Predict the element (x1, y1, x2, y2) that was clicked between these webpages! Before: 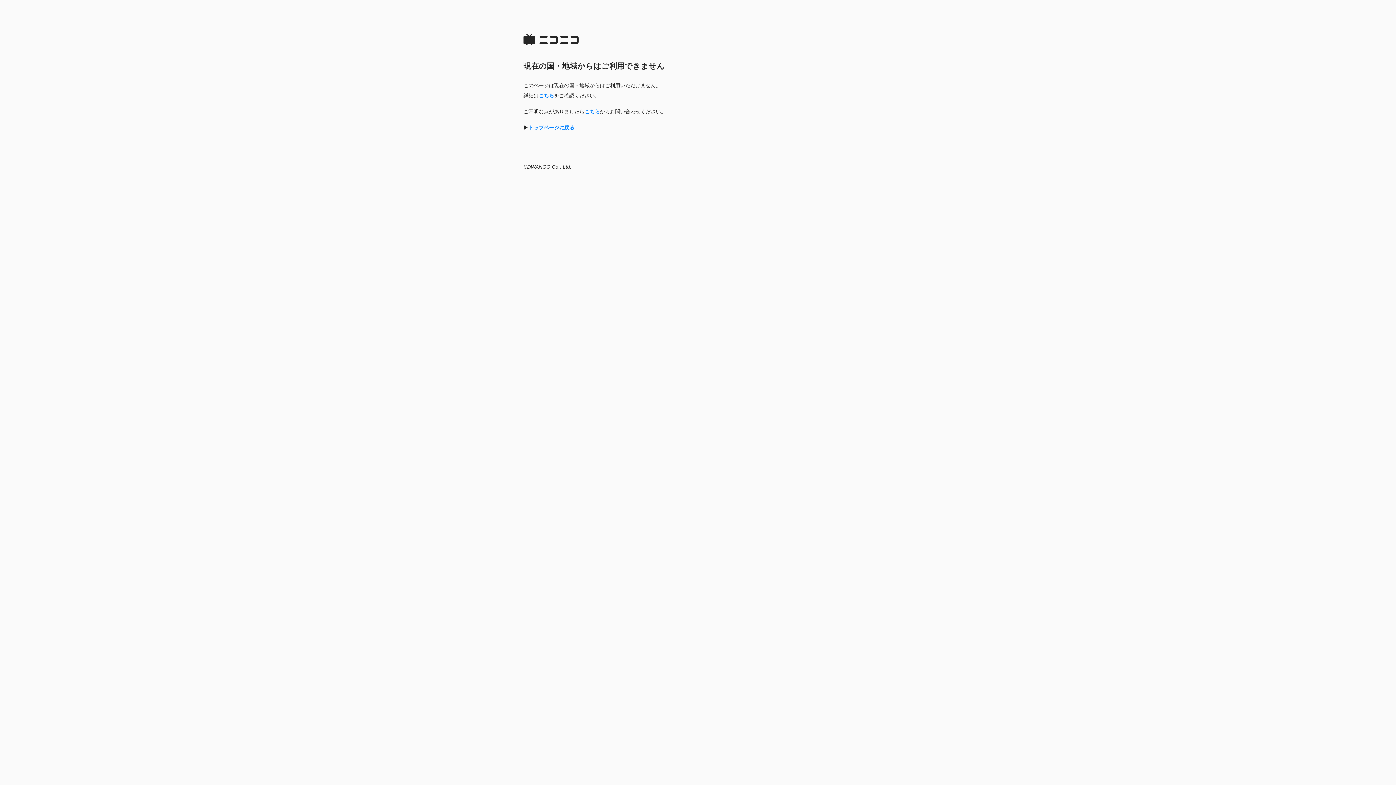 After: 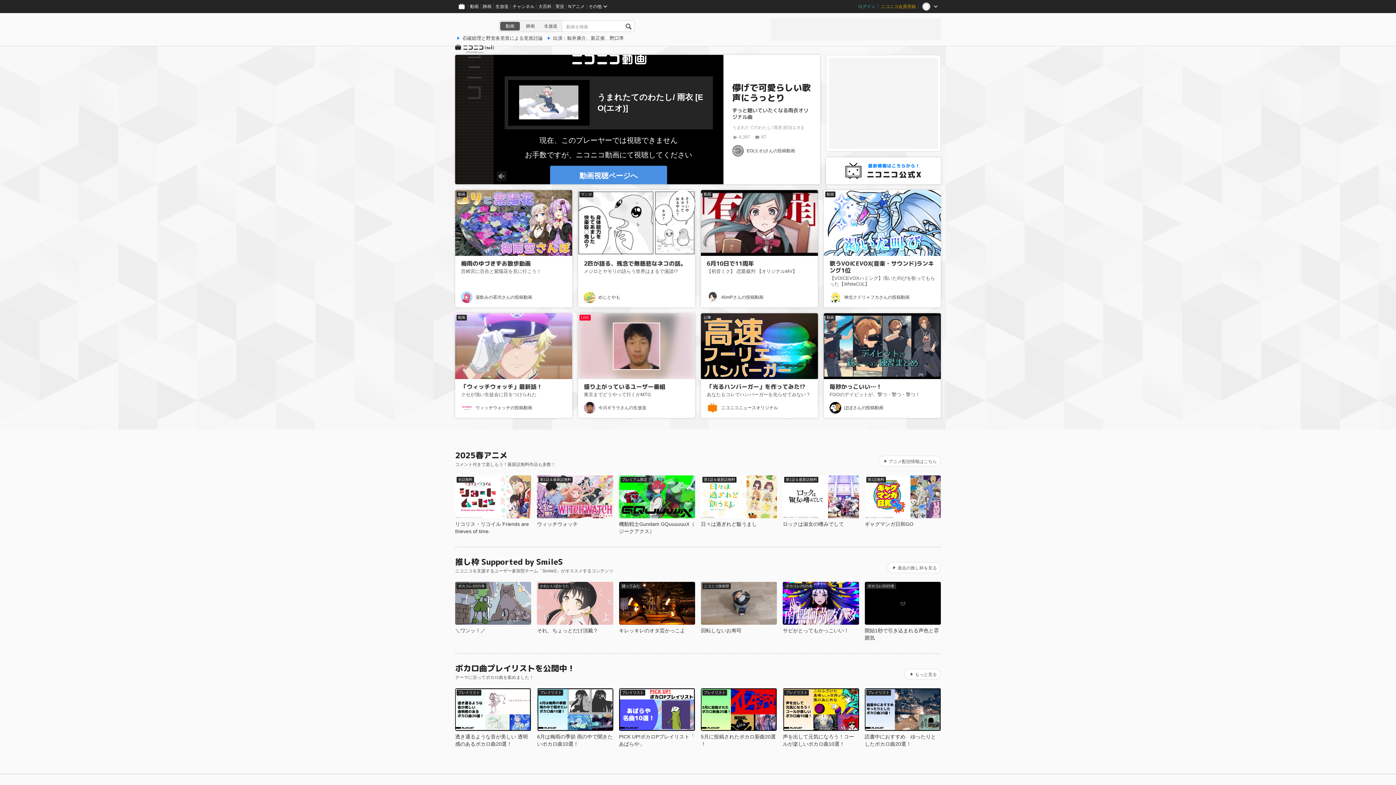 Action: bbox: (528, 124, 574, 130) label: トップページに戻る